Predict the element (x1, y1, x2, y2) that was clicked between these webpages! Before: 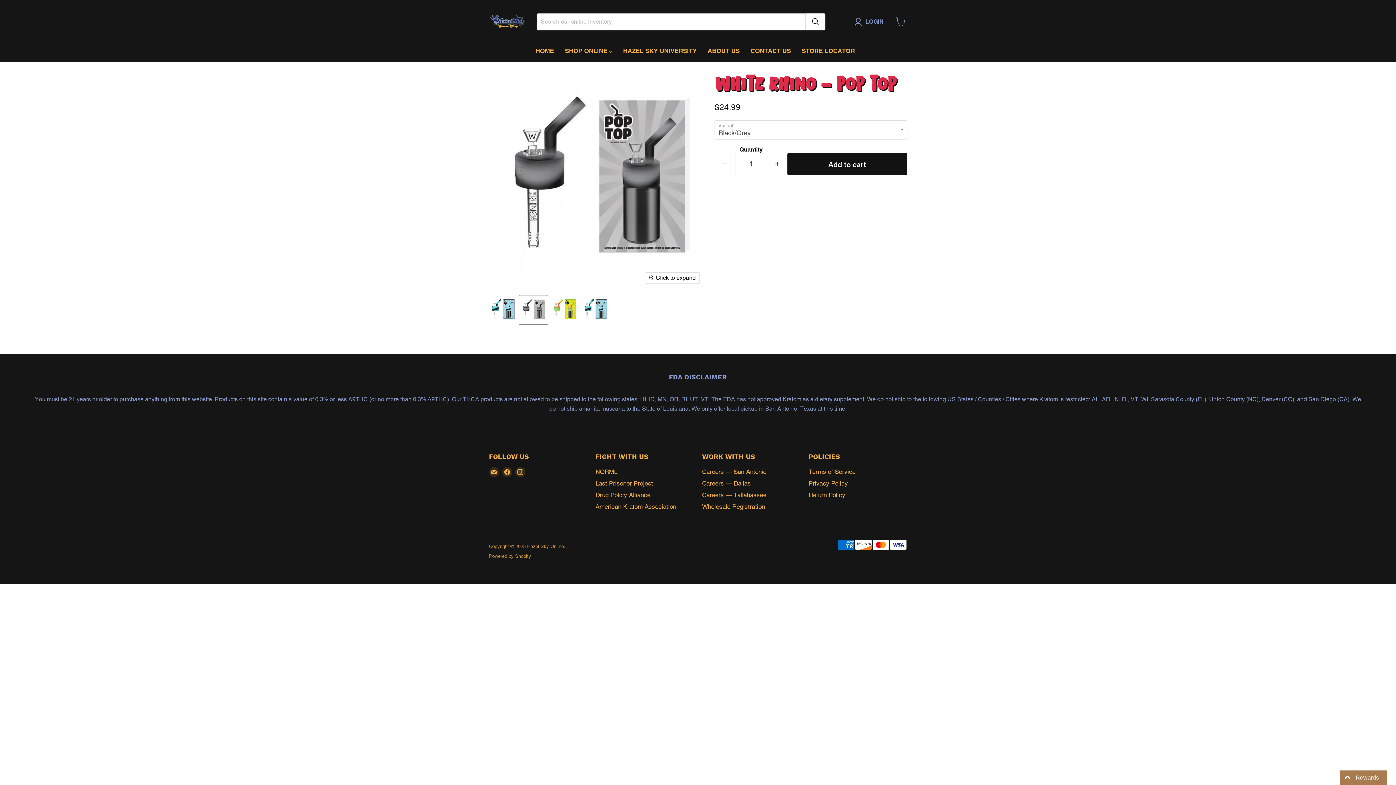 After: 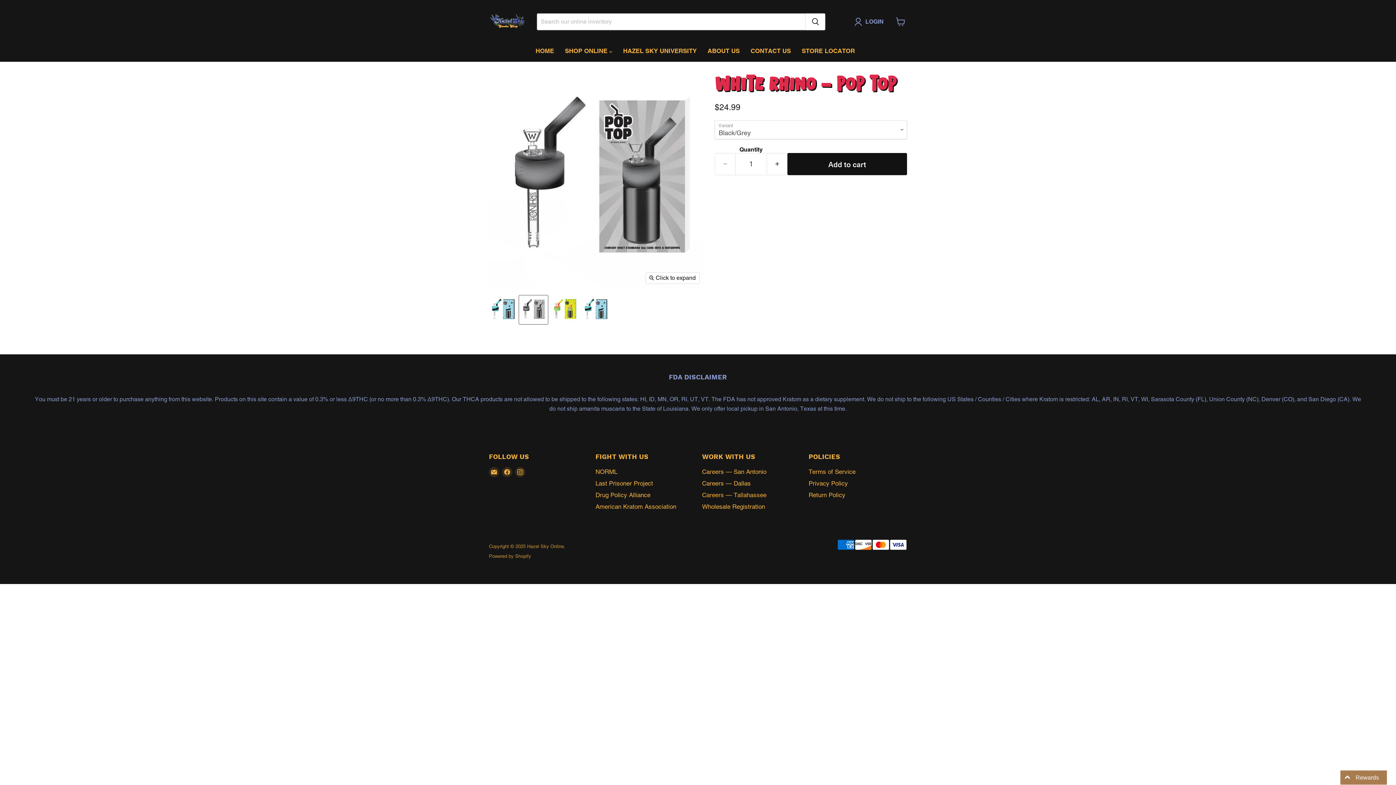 Action: bbox: (702, 491, 766, 498) label: Careers — Tallahassee